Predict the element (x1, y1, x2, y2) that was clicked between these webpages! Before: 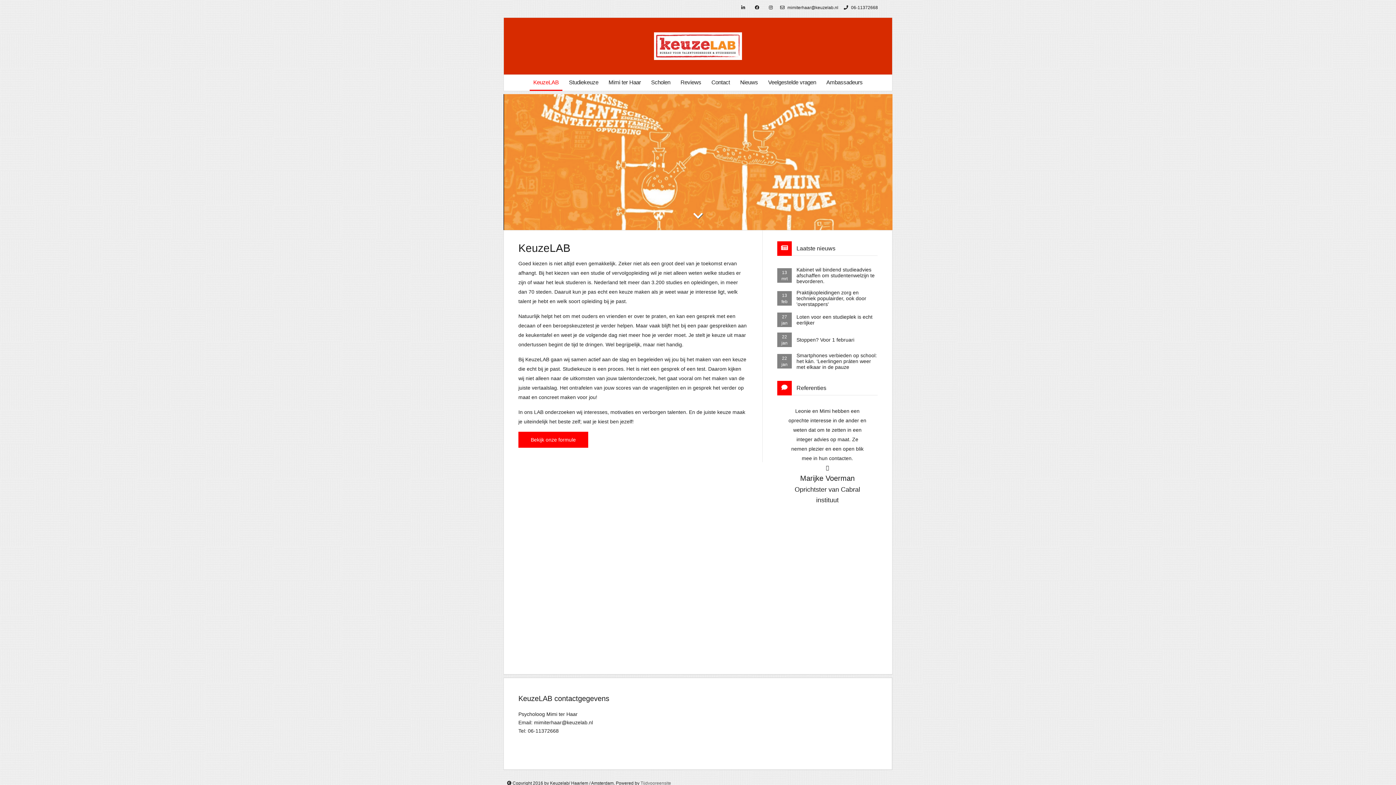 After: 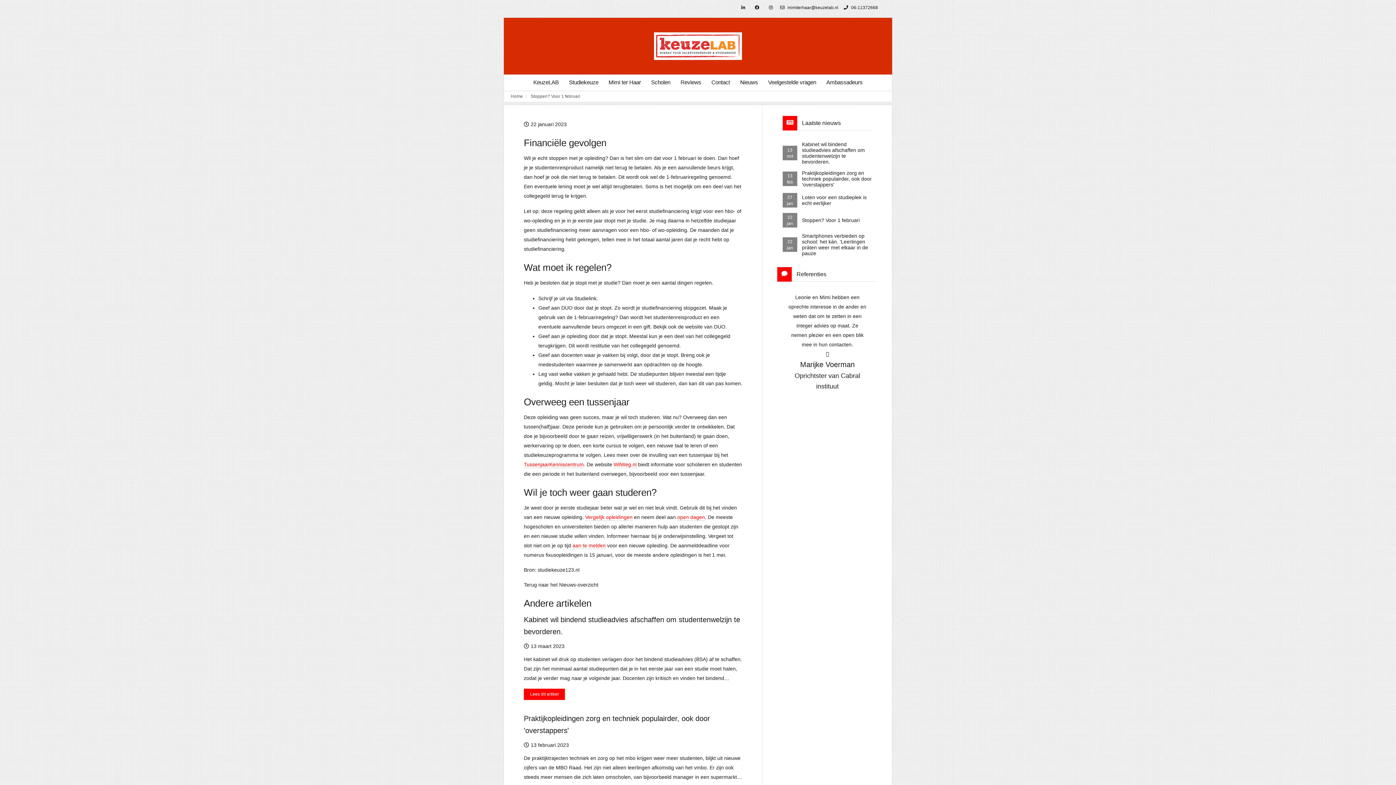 Action: bbox: (796, 337, 854, 343) label: Stoppen? Voor 1 februari